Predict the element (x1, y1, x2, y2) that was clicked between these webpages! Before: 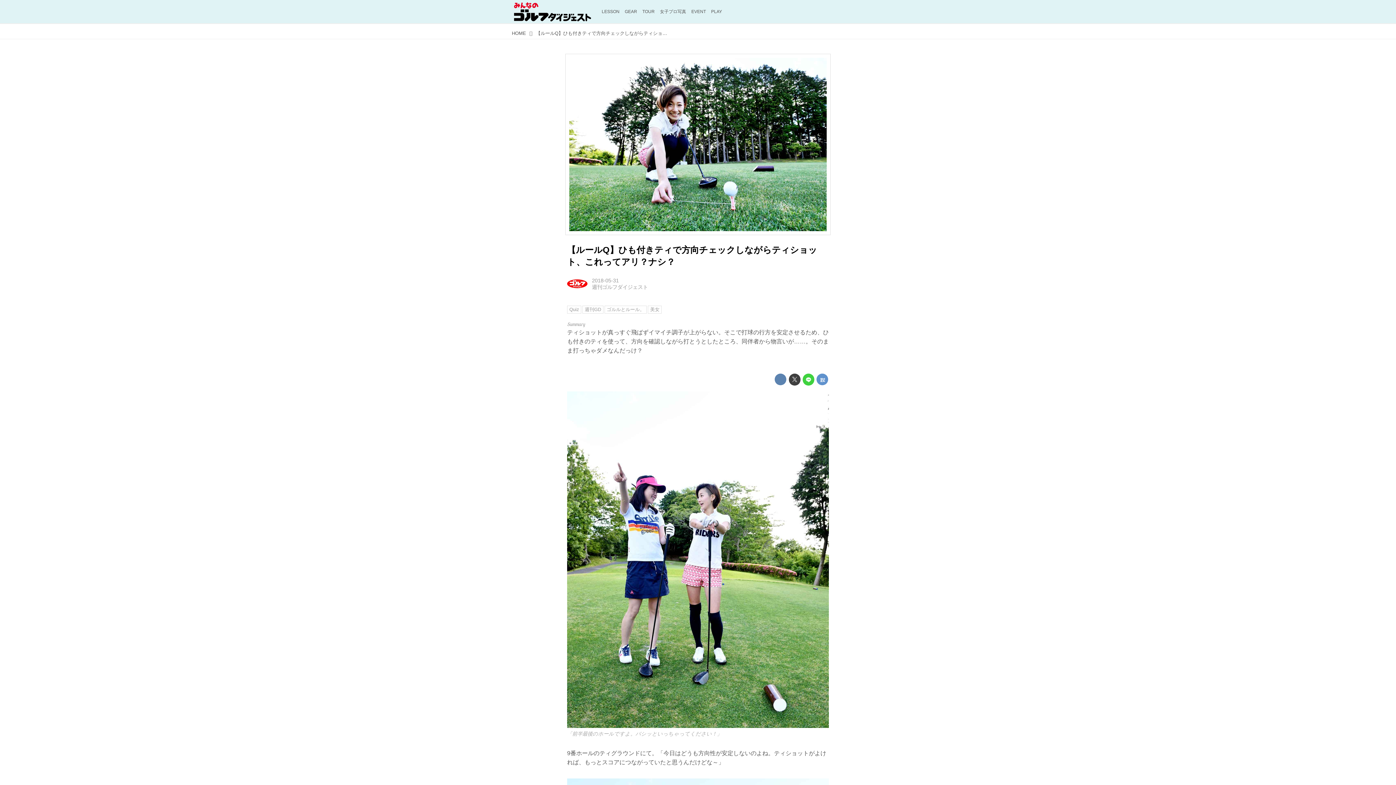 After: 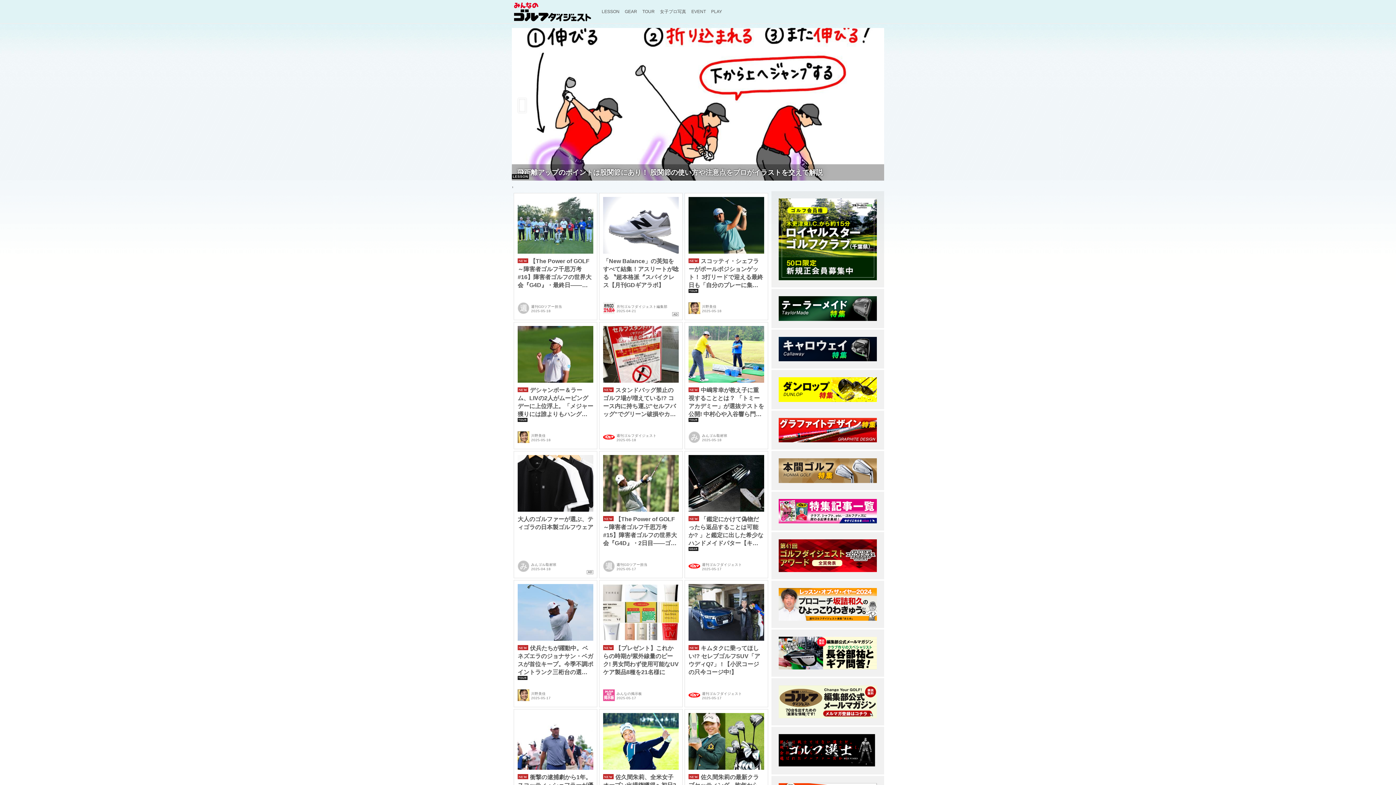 Action: label: HOME bbox: (512, 28, 528, 38)